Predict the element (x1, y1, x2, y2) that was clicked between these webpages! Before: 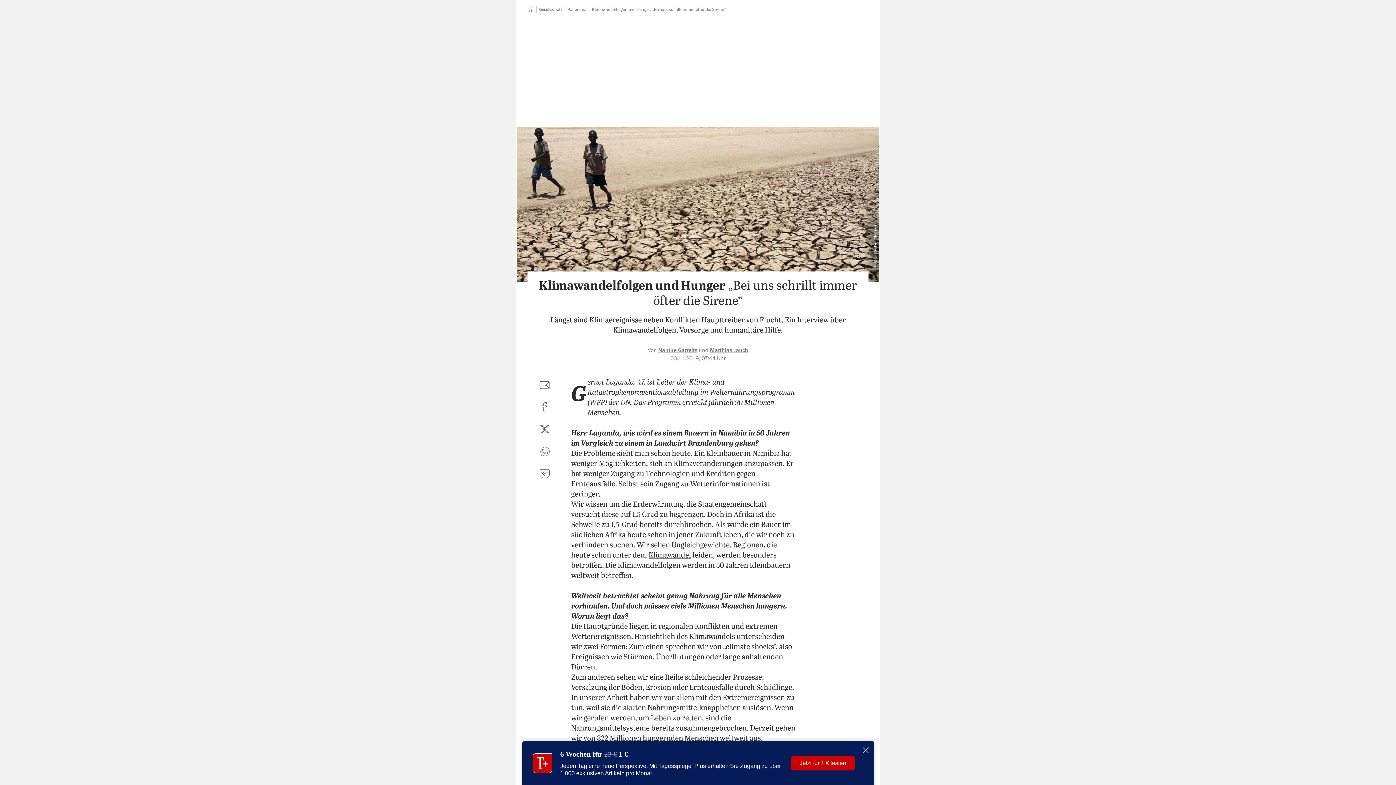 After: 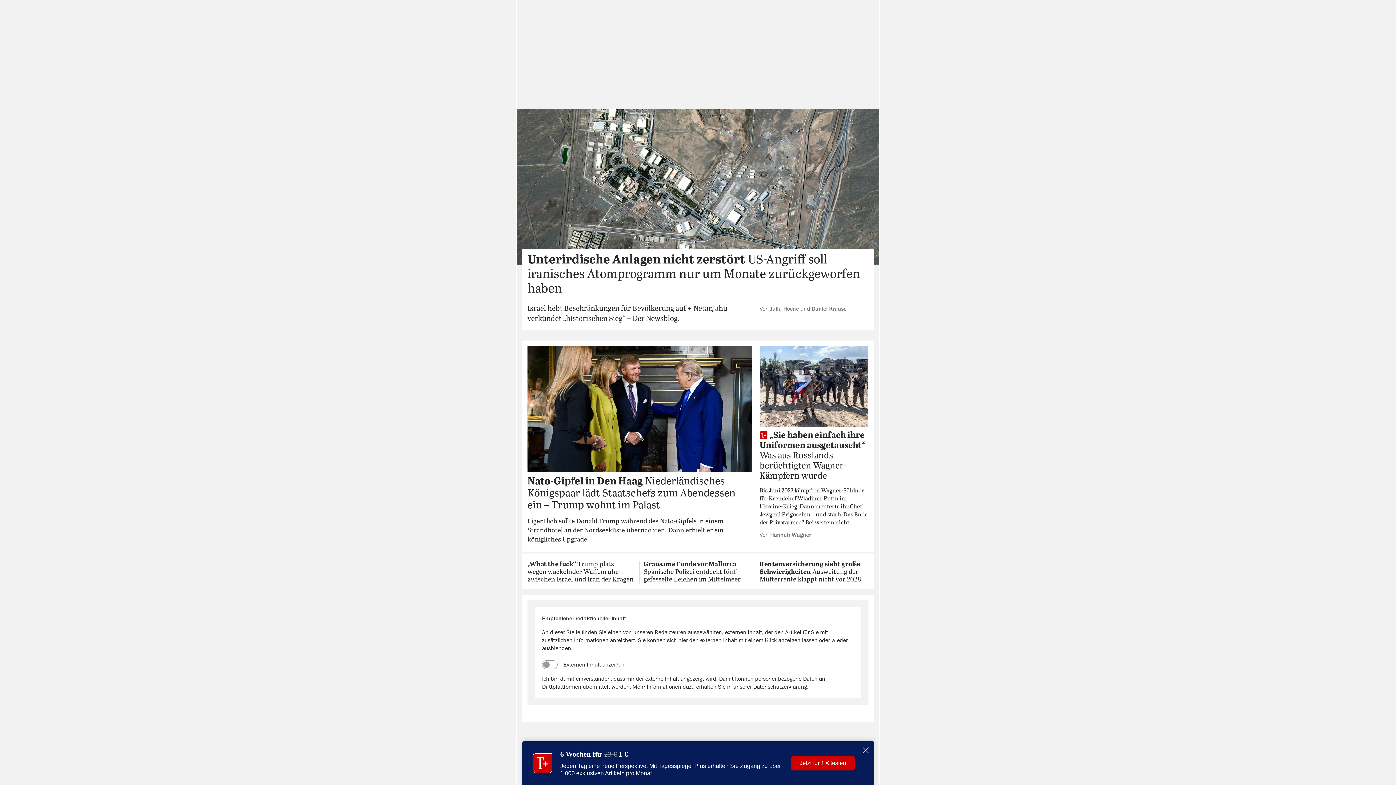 Action: label: Startseite bbox: (527, 7, 533, 11)